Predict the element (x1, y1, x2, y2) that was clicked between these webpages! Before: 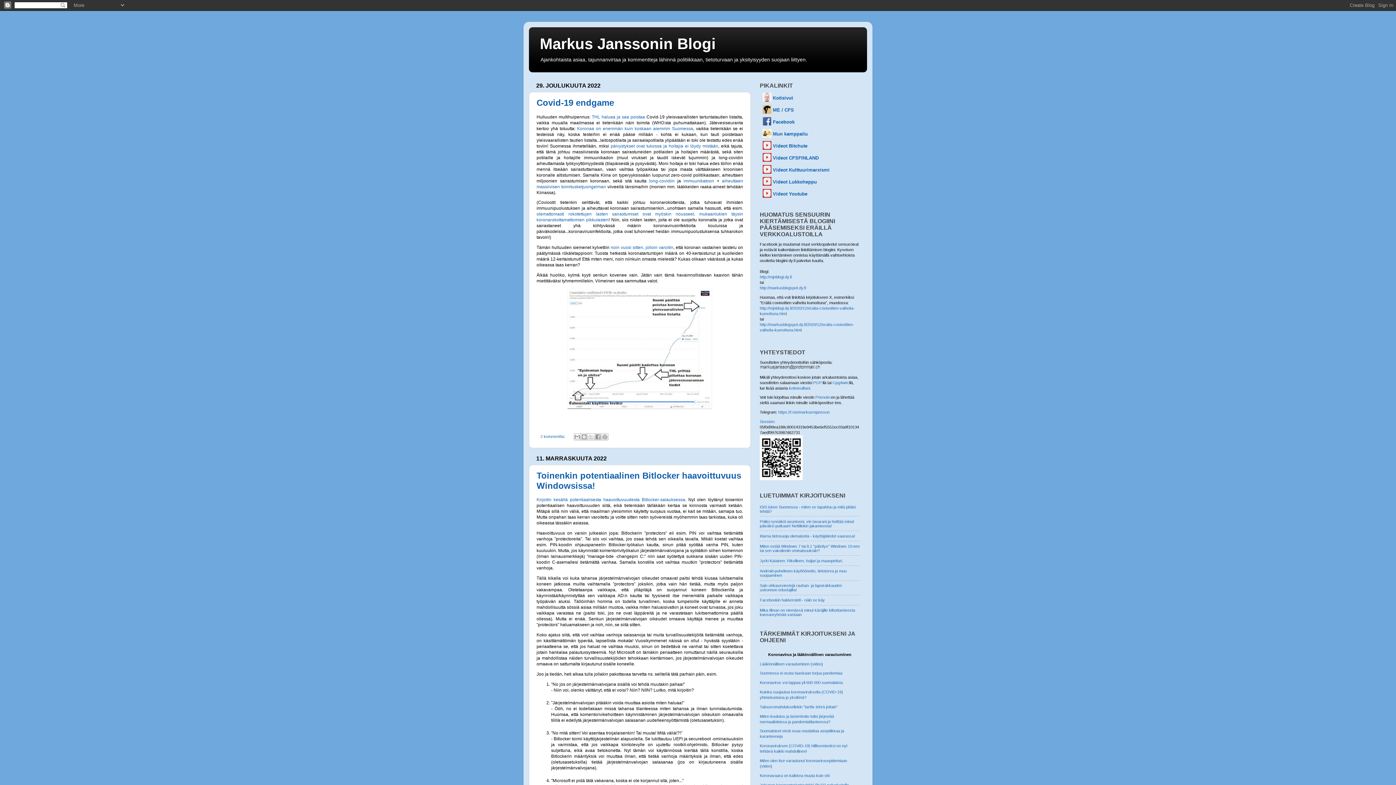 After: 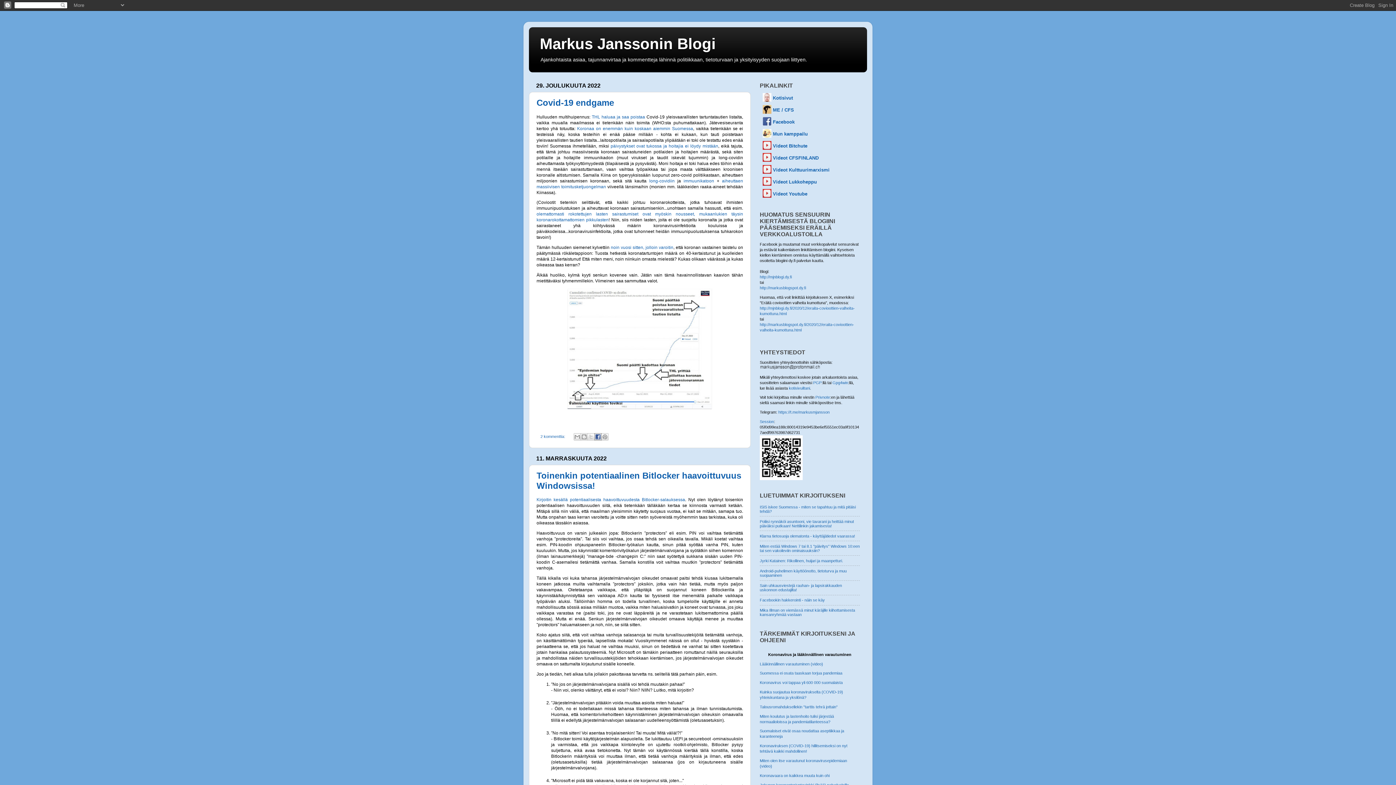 Action: label: Jaa Facebookiin bbox: (594, 433, 601, 440)